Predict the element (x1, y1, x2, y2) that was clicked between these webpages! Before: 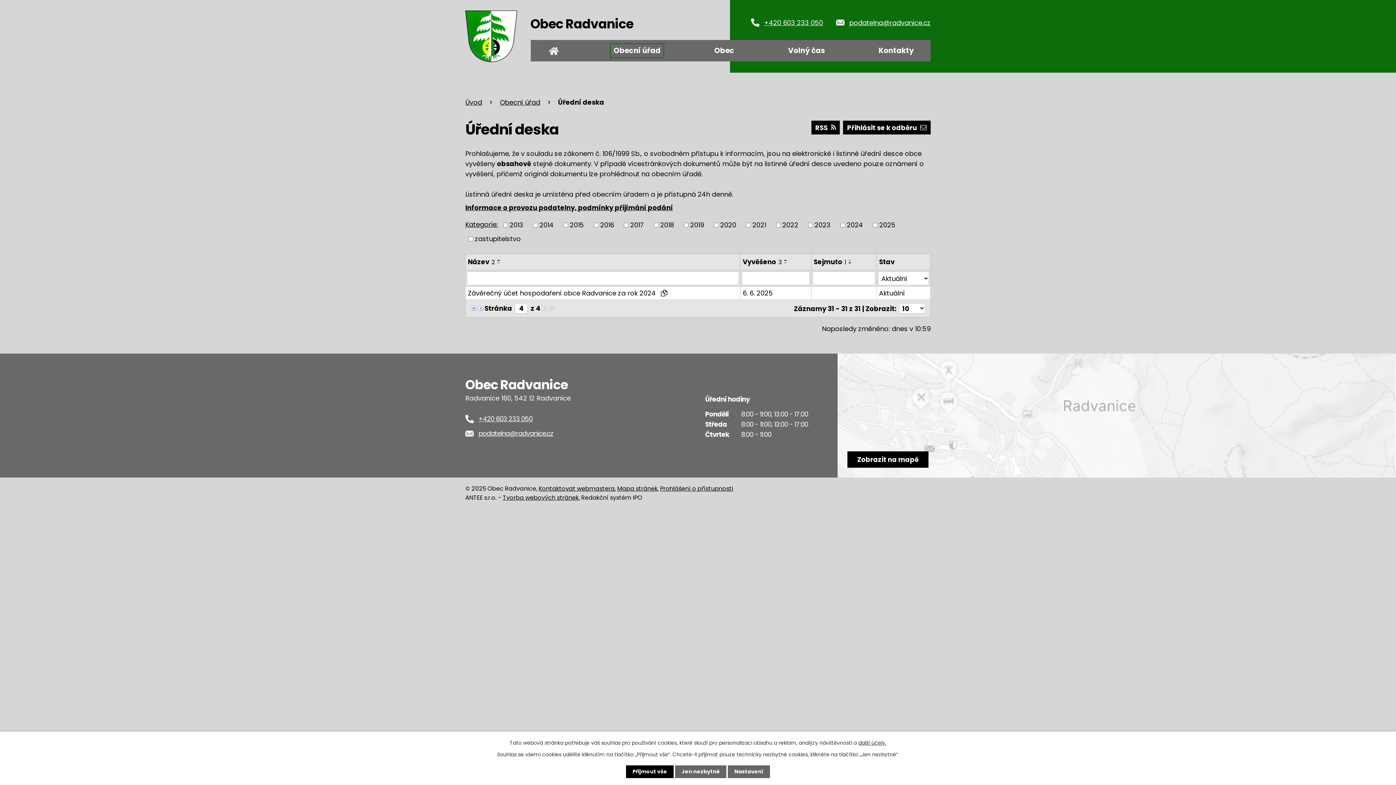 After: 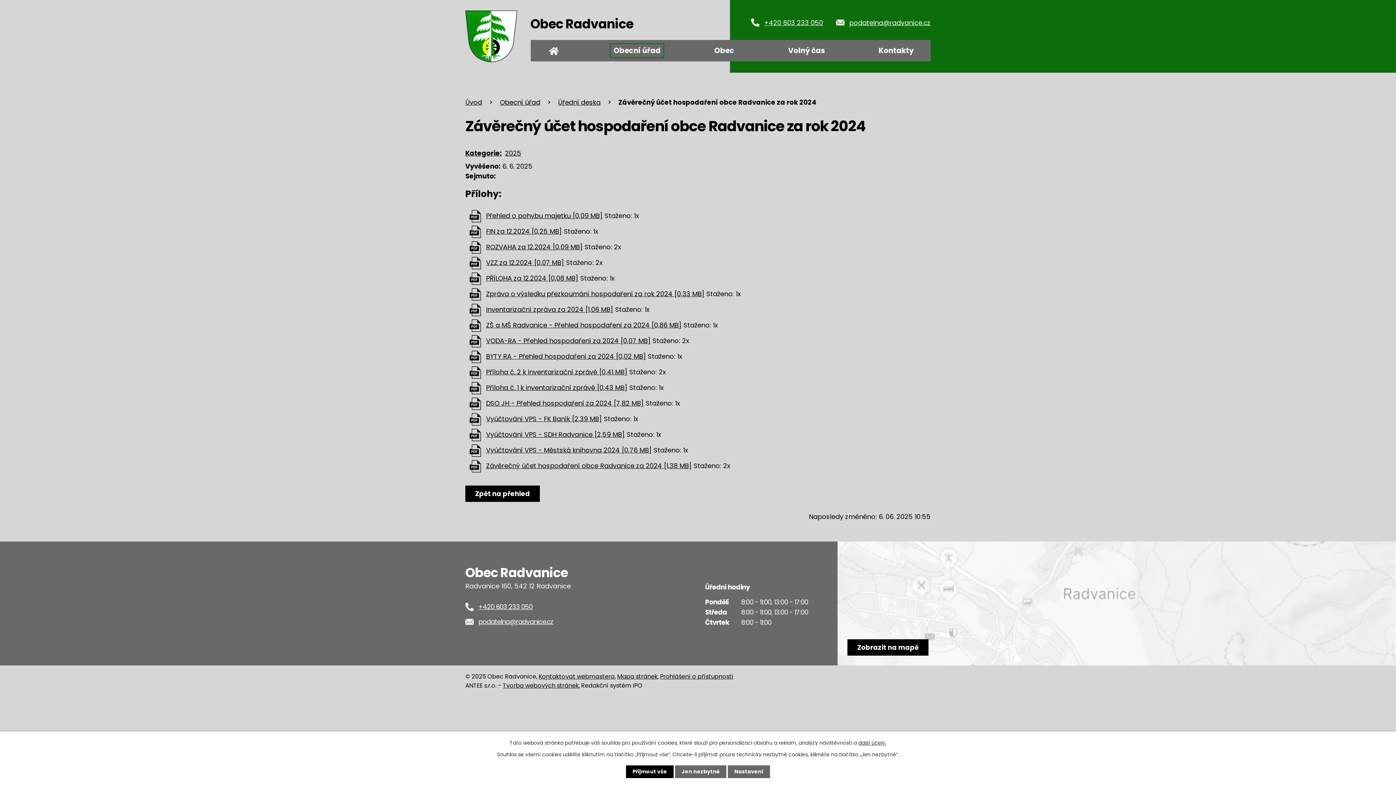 Action: label: 6. 6. 2025 bbox: (742, 288, 809, 298)